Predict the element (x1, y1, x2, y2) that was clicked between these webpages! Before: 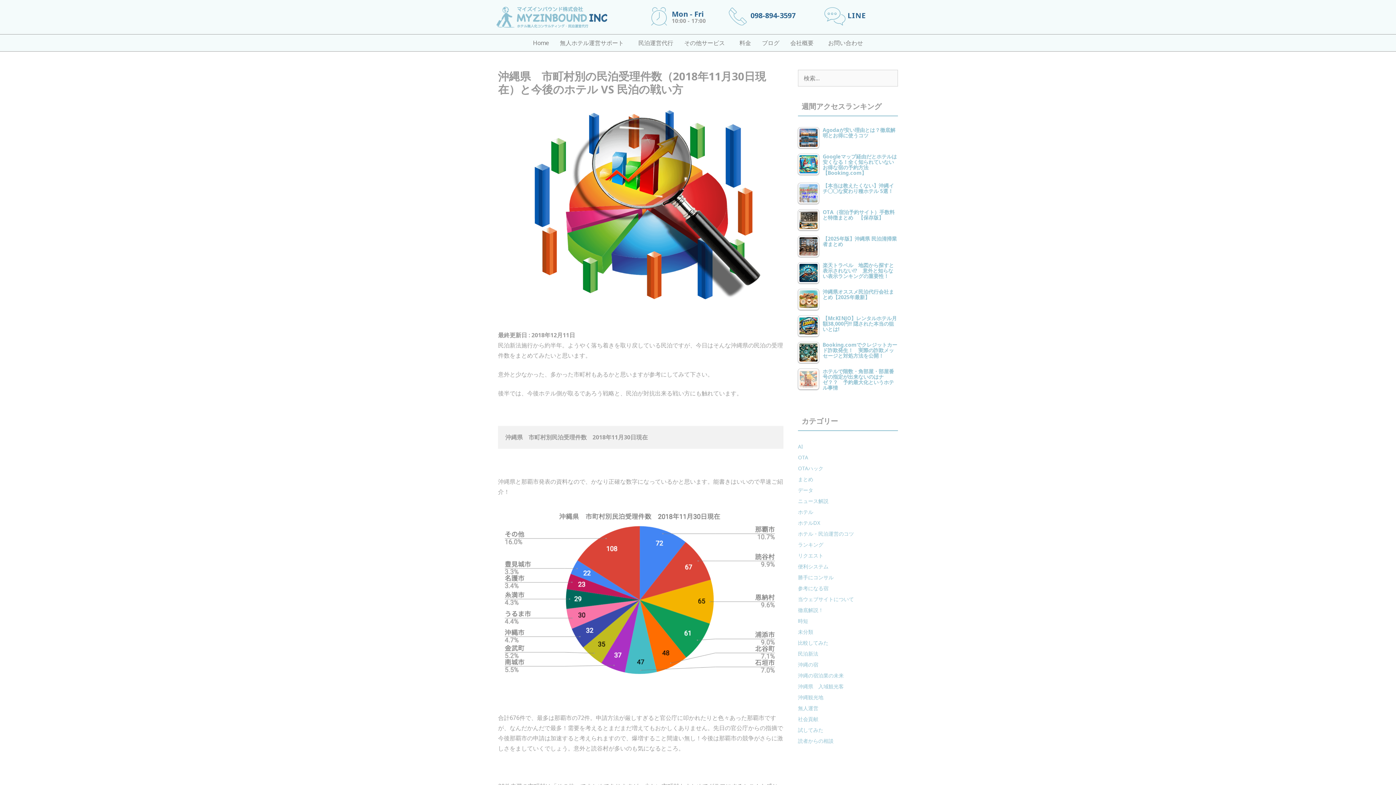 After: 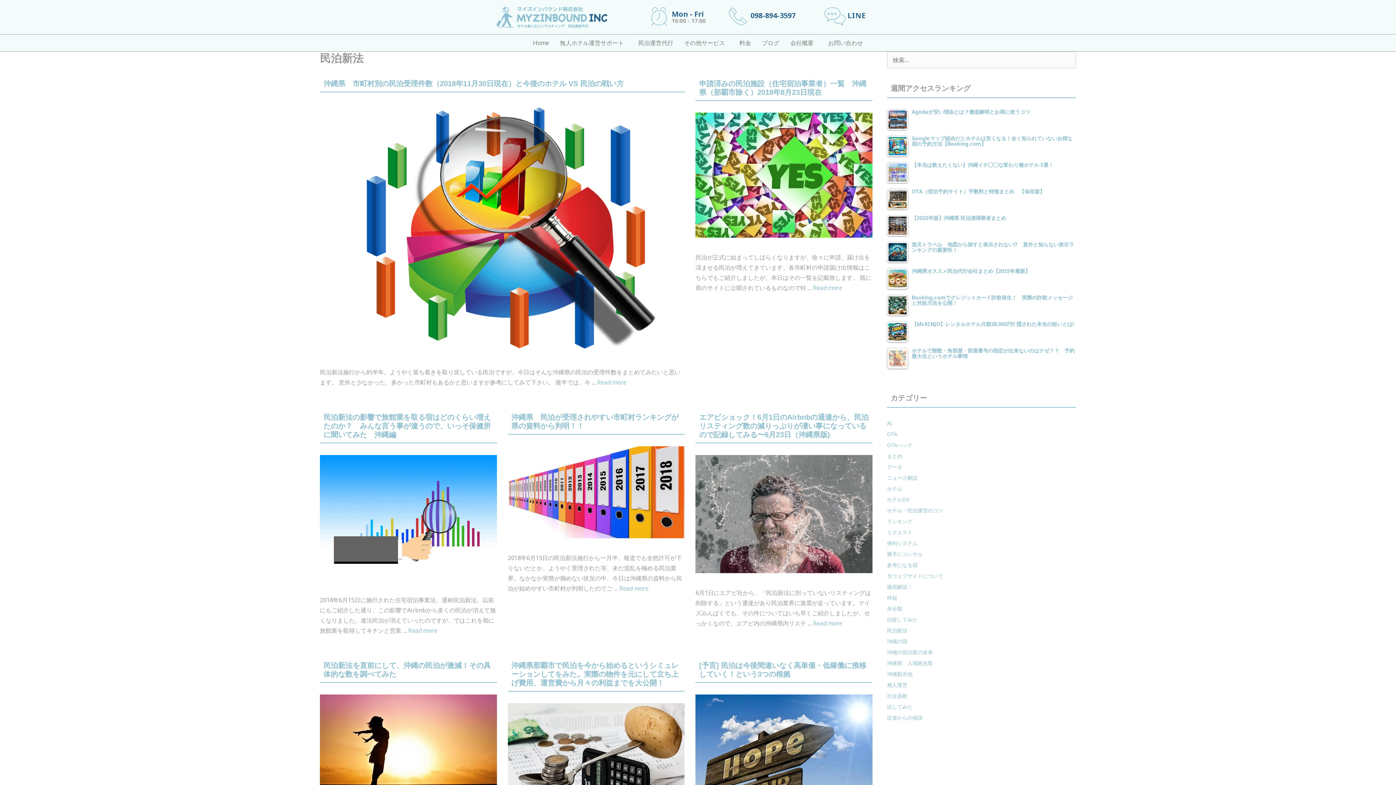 Action: bbox: (798, 650, 818, 657) label: 民泊新法